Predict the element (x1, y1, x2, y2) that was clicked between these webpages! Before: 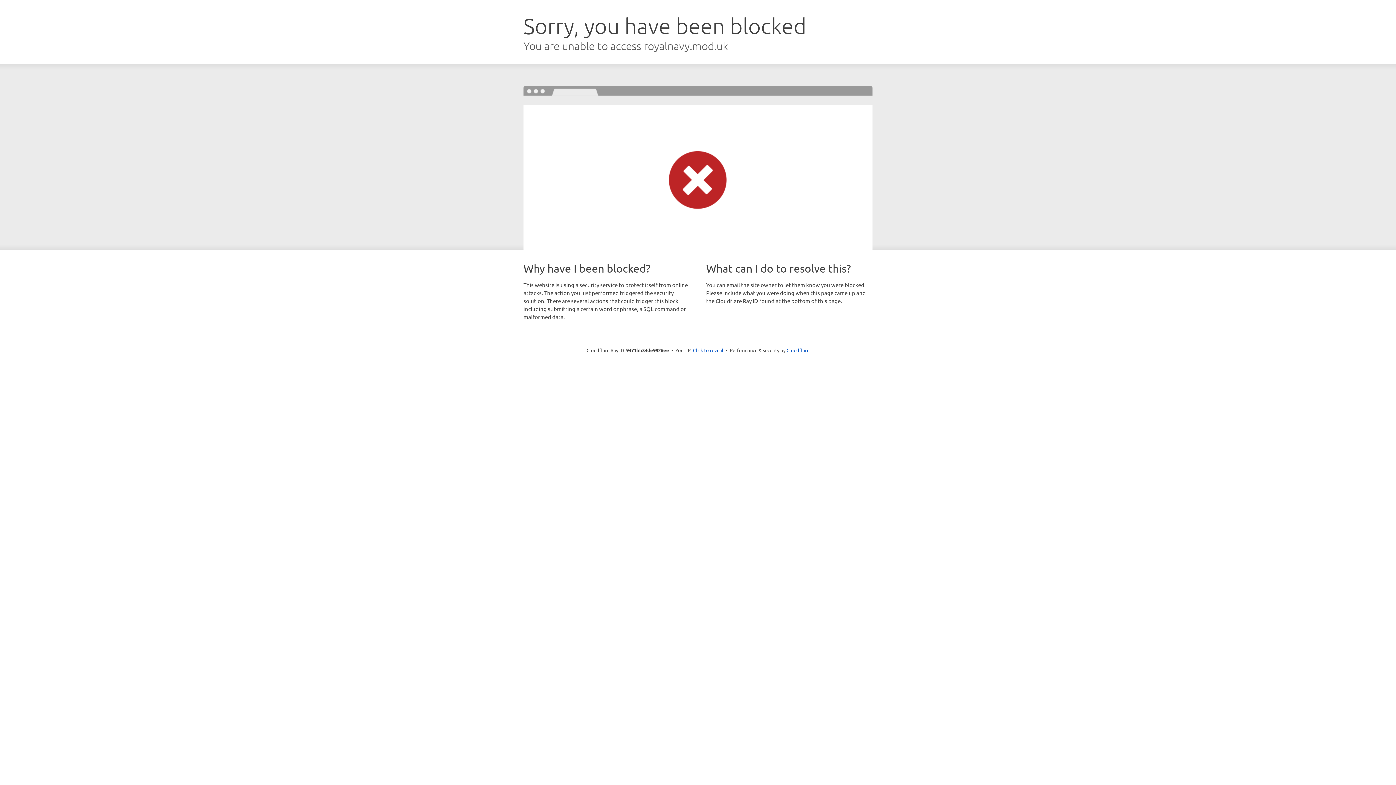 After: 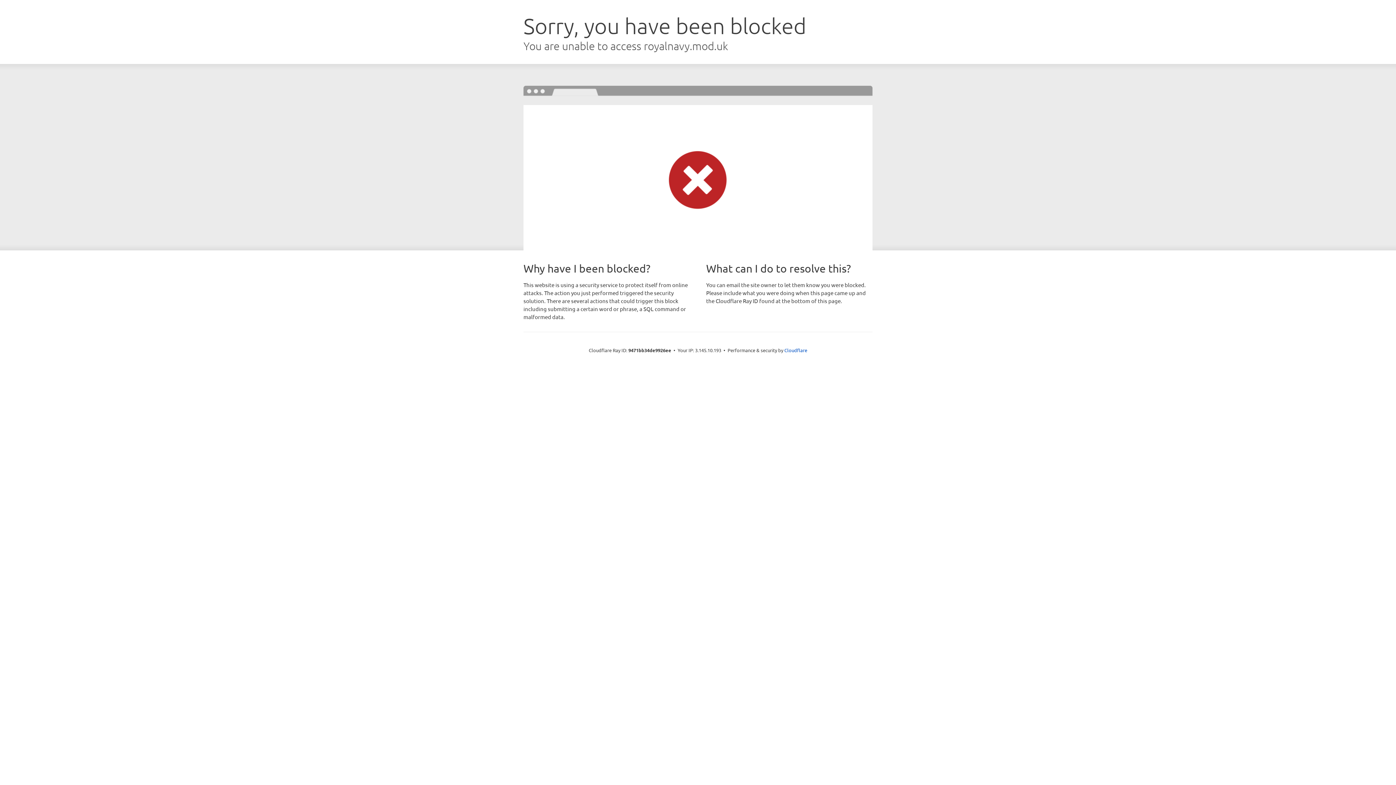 Action: bbox: (693, 346, 723, 353) label: Click to reveal